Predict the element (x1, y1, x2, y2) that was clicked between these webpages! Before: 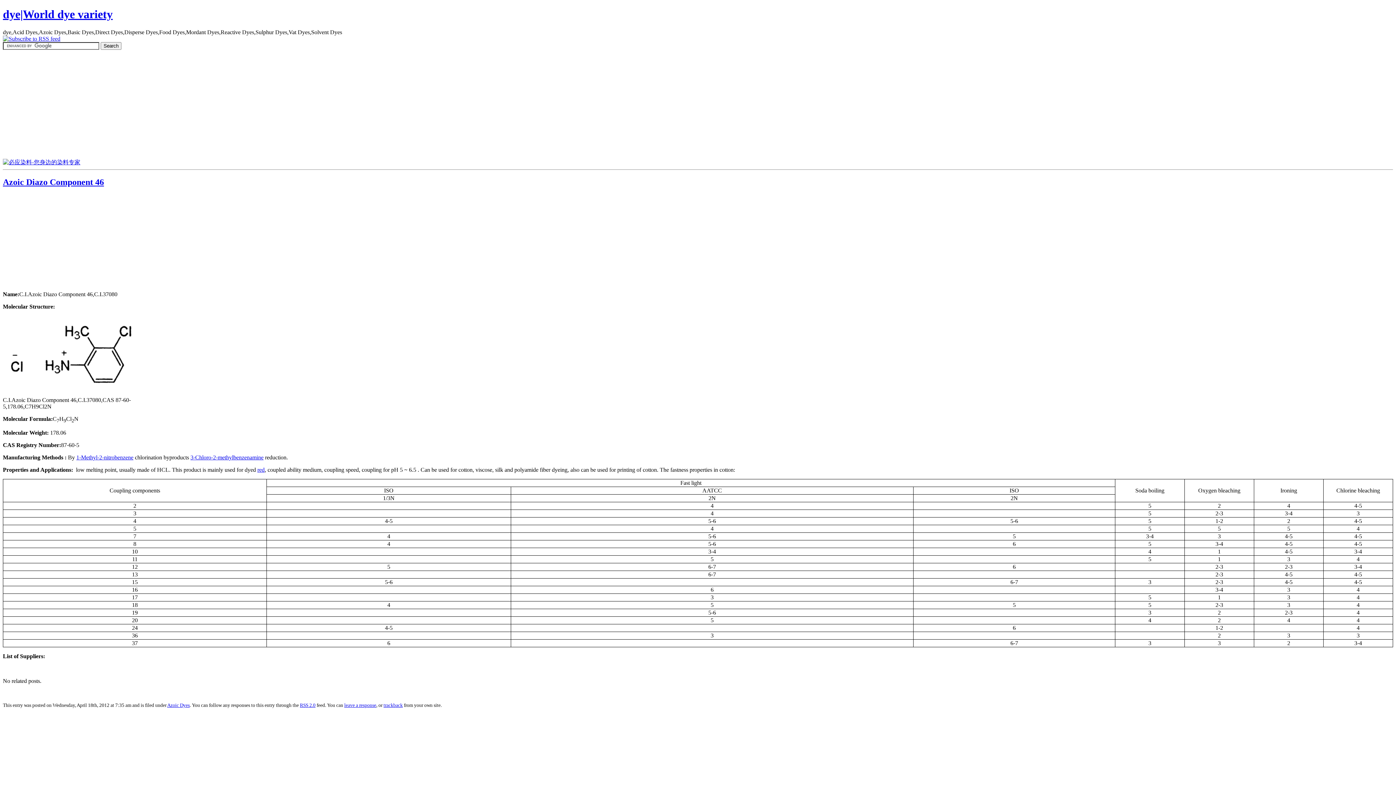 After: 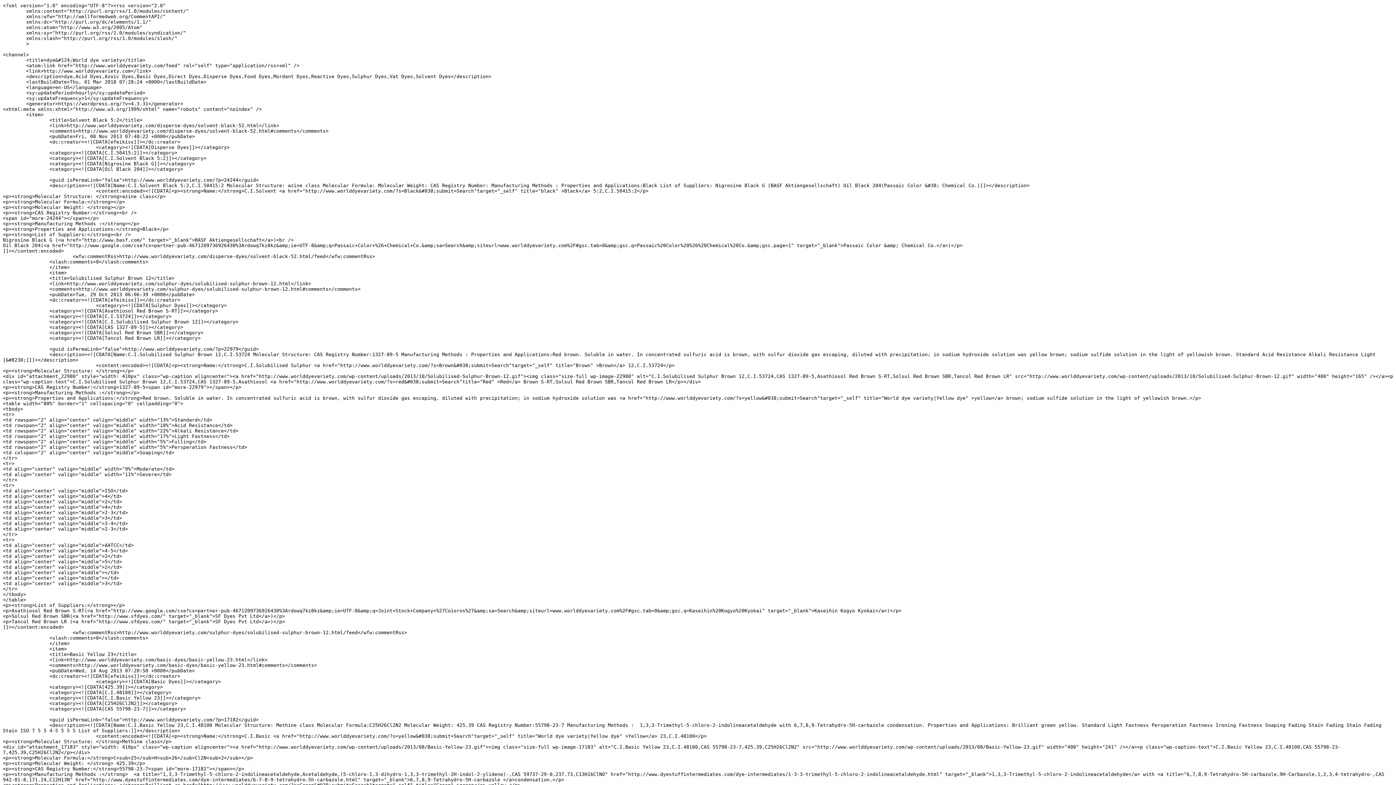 Action: bbox: (2, 35, 60, 41)